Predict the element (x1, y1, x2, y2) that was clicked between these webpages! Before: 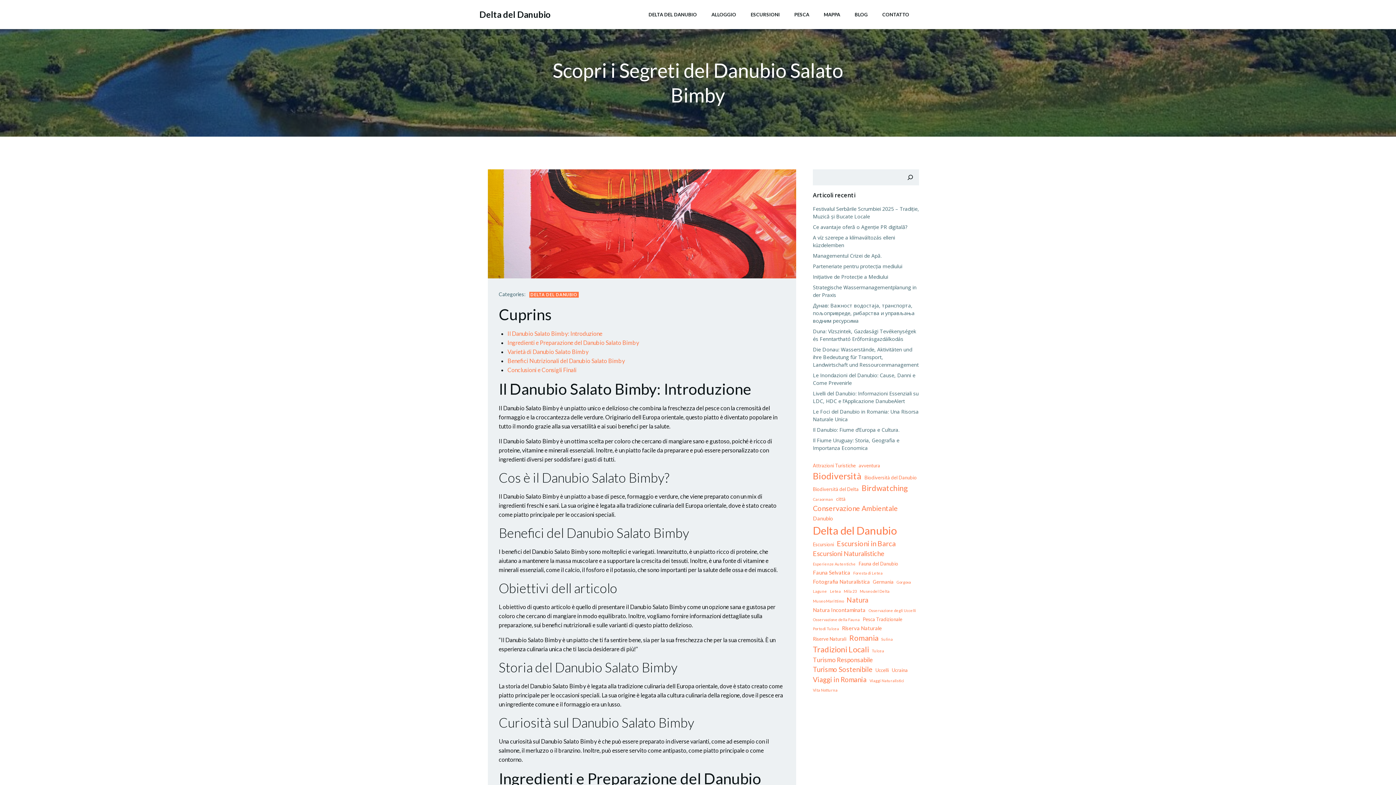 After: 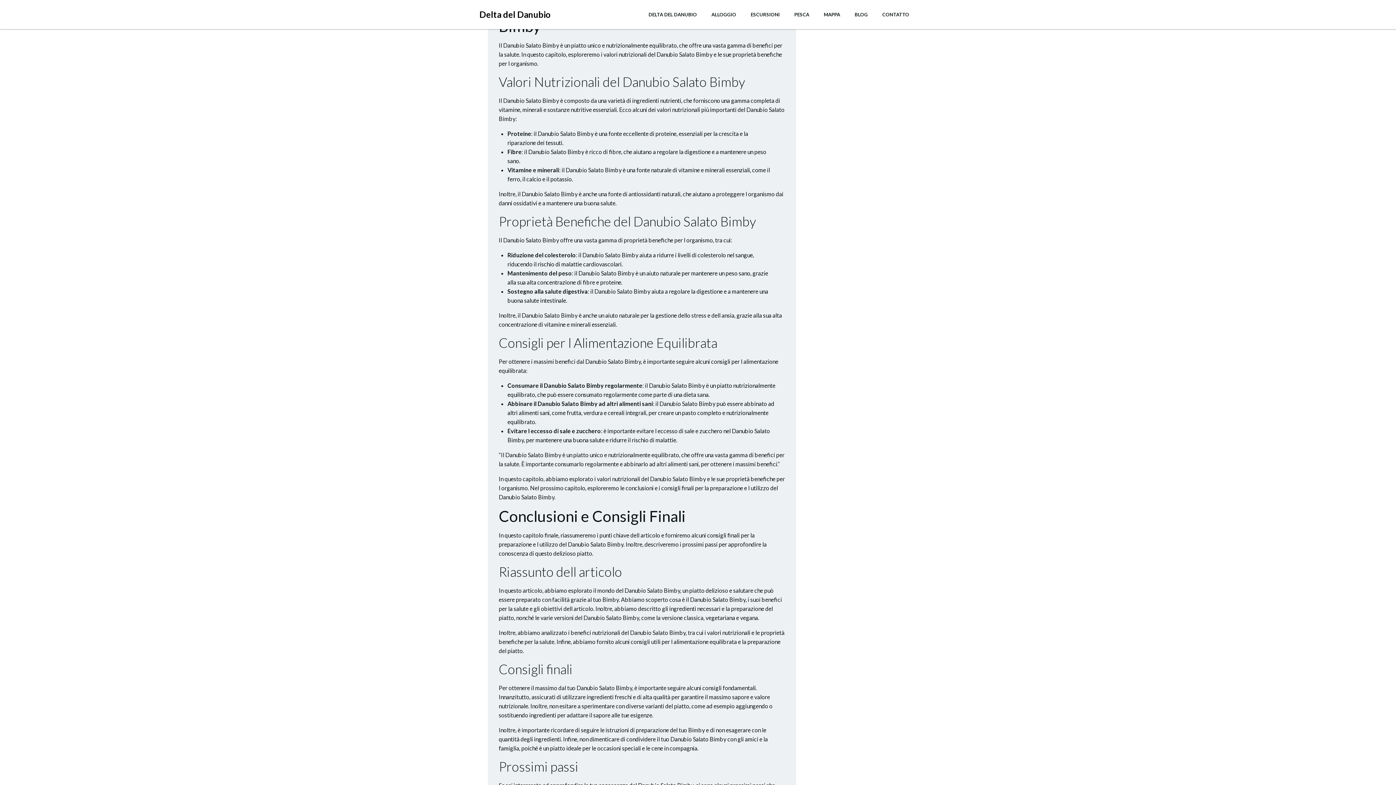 Action: label: Benefici Nutrizionali del Danubio Salato Bimby bbox: (507, 357, 625, 364)